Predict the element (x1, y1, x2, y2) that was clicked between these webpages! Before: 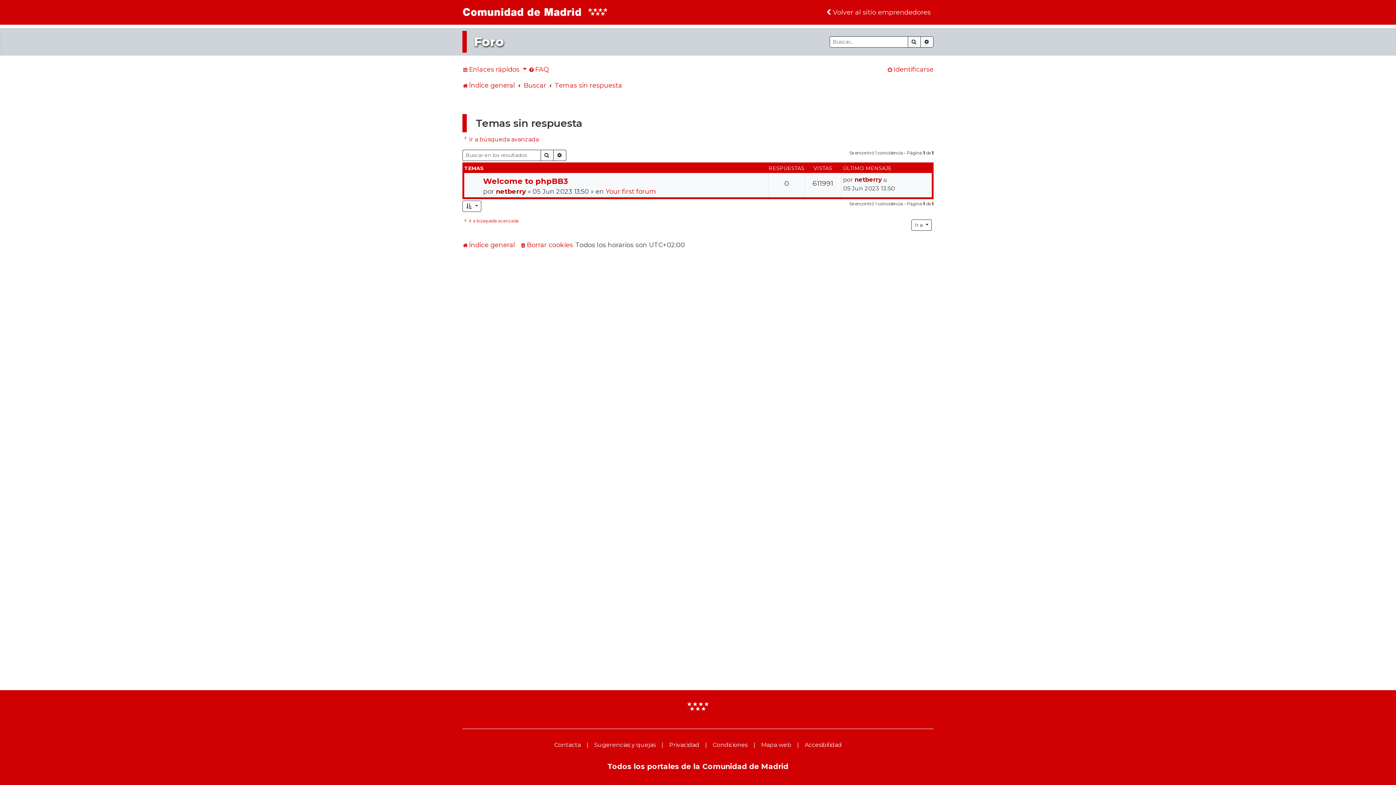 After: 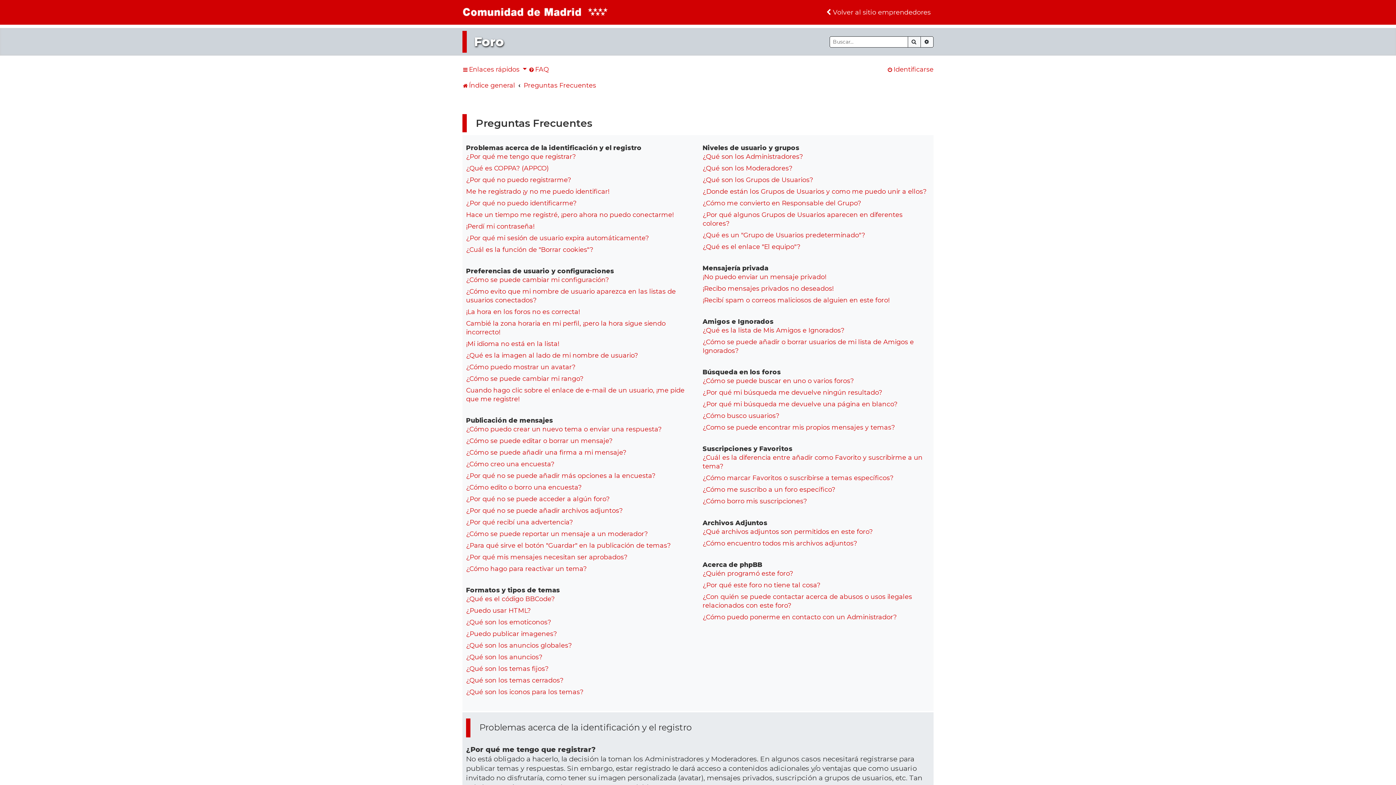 Action: label: FAQ bbox: (528, 62, 549, 76)